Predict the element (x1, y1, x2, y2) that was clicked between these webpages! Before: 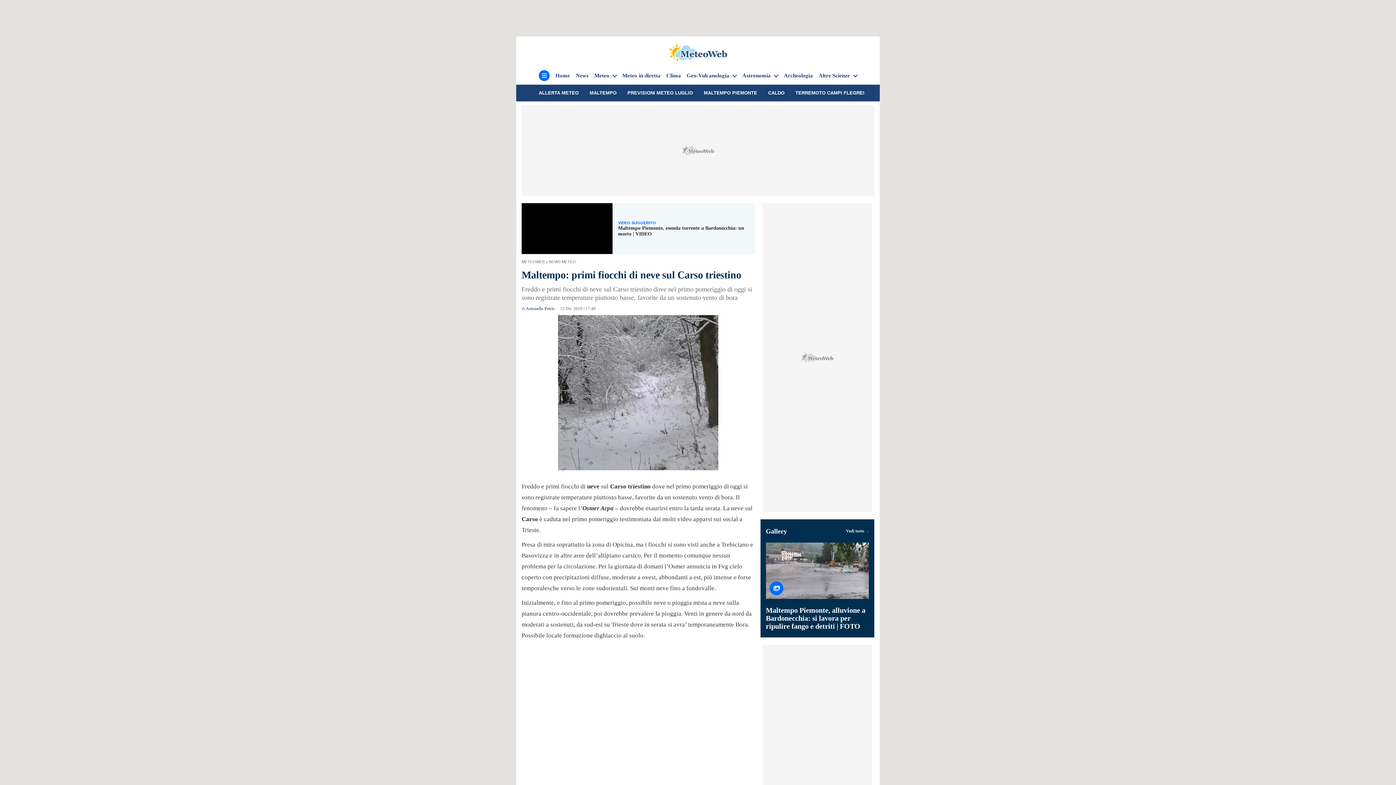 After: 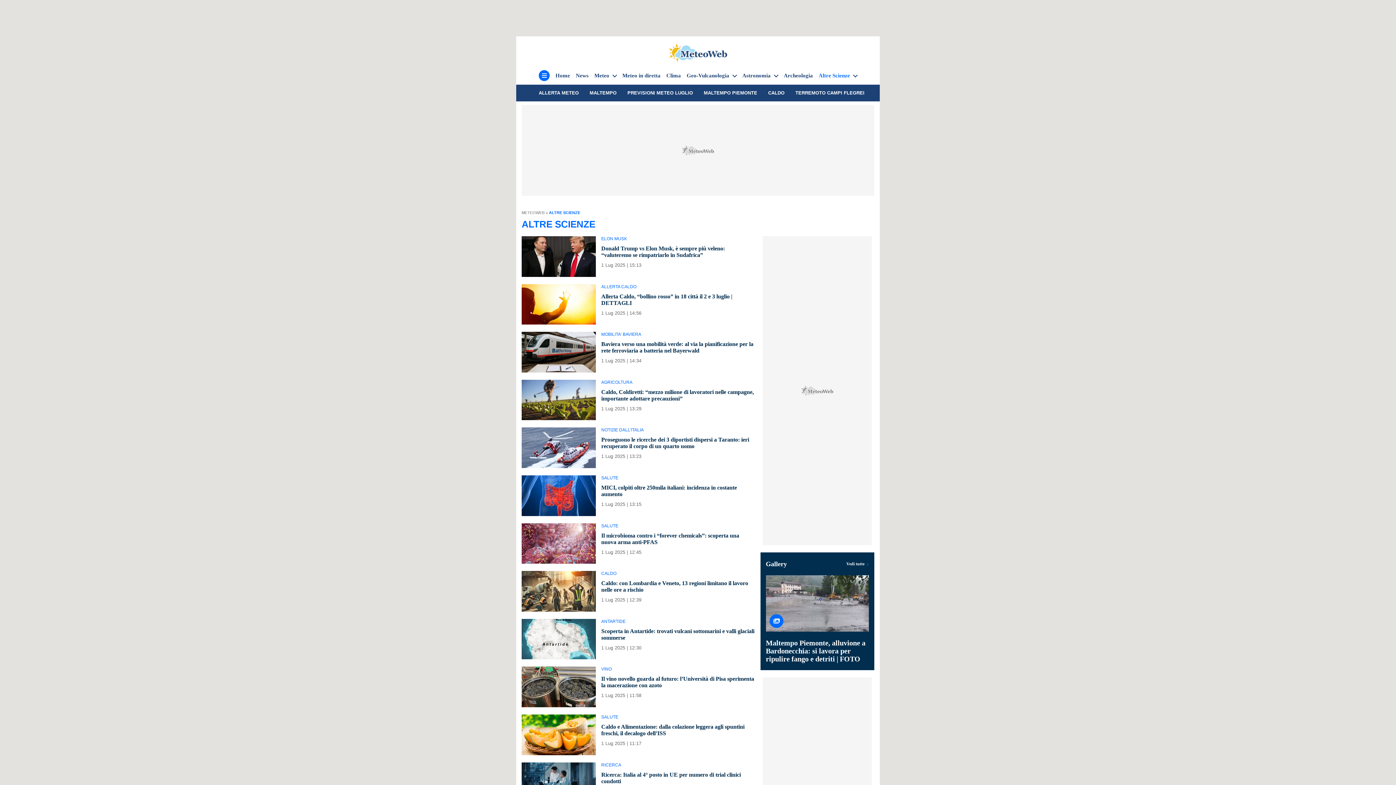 Action: label: Altre Scienze bbox: (818, 71, 857, 79)